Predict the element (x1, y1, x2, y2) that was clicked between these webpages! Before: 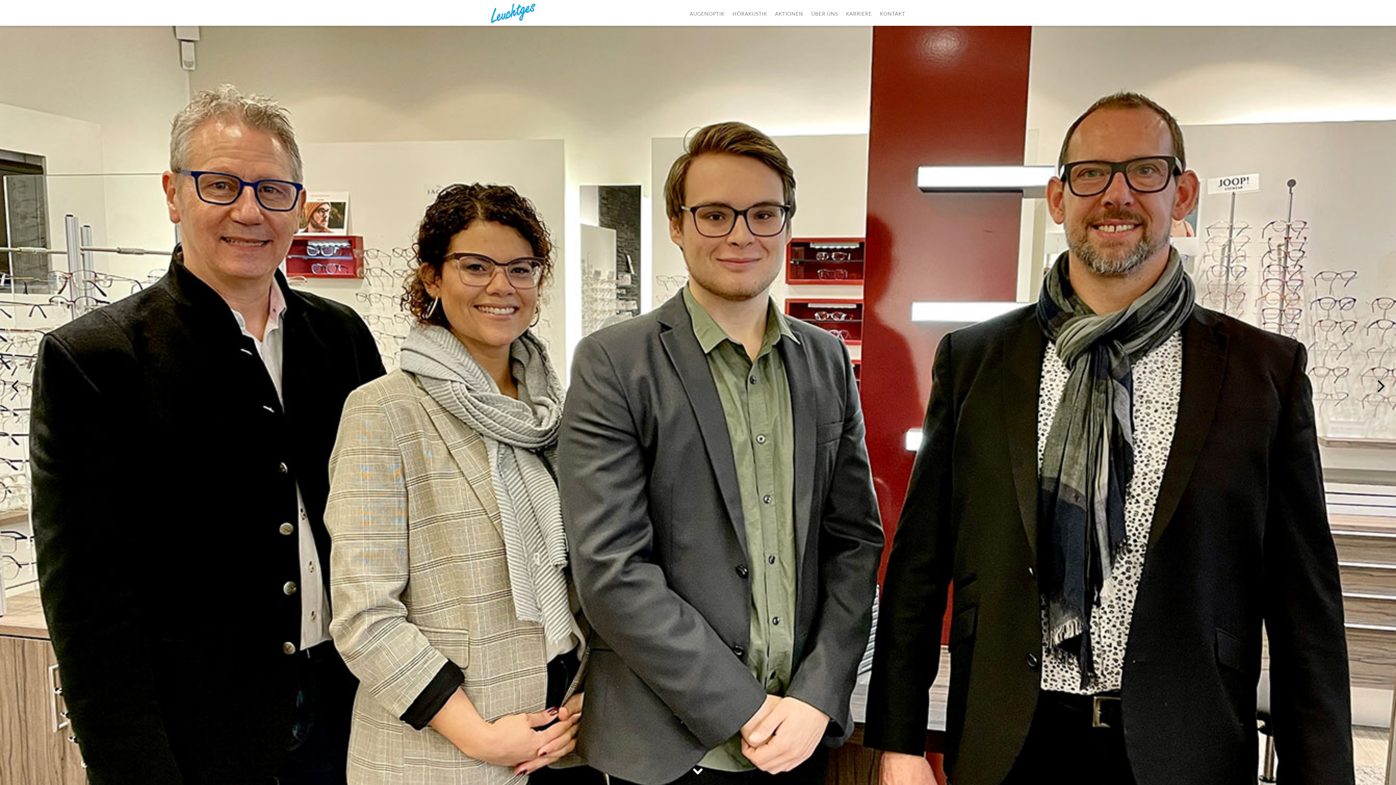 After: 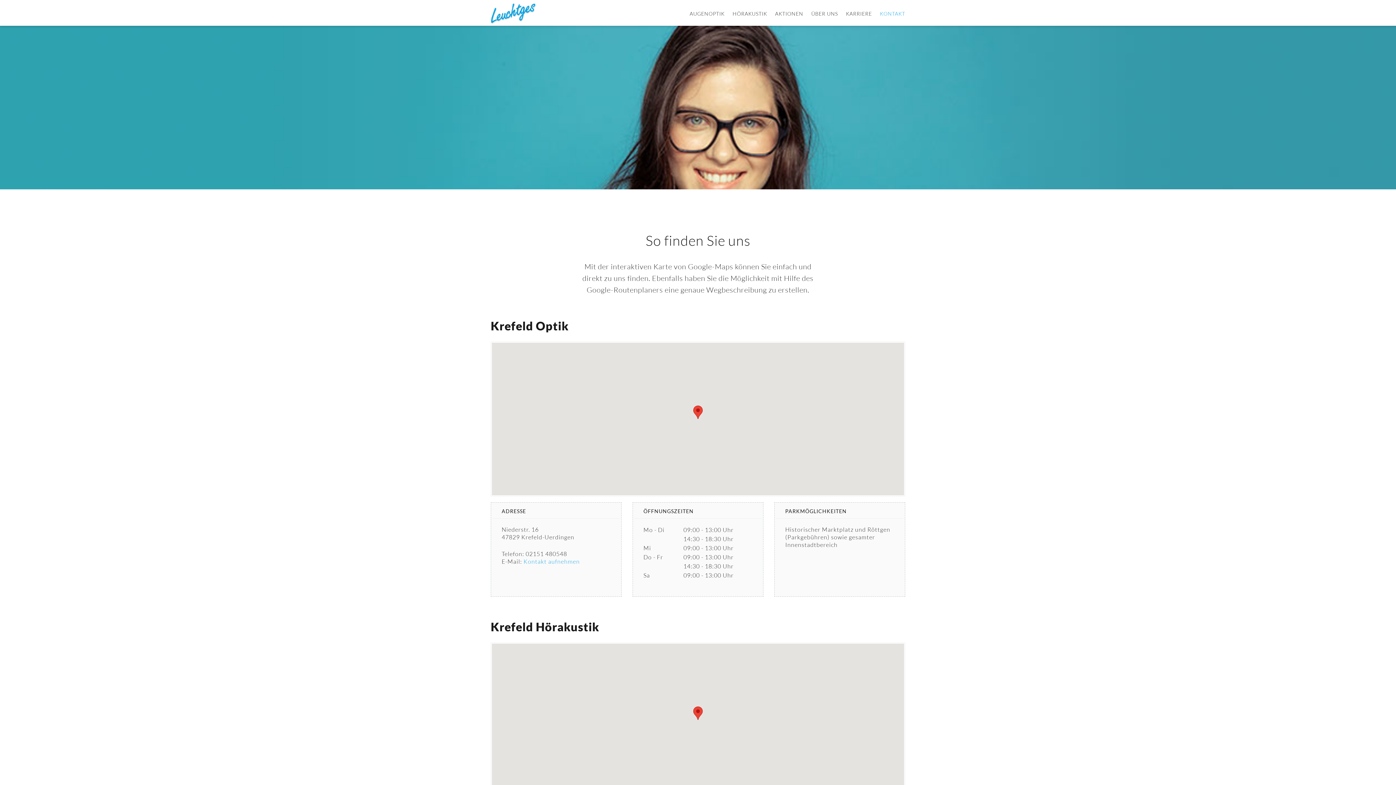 Action: bbox: (880, 10, 905, 16) label: KONTAKT